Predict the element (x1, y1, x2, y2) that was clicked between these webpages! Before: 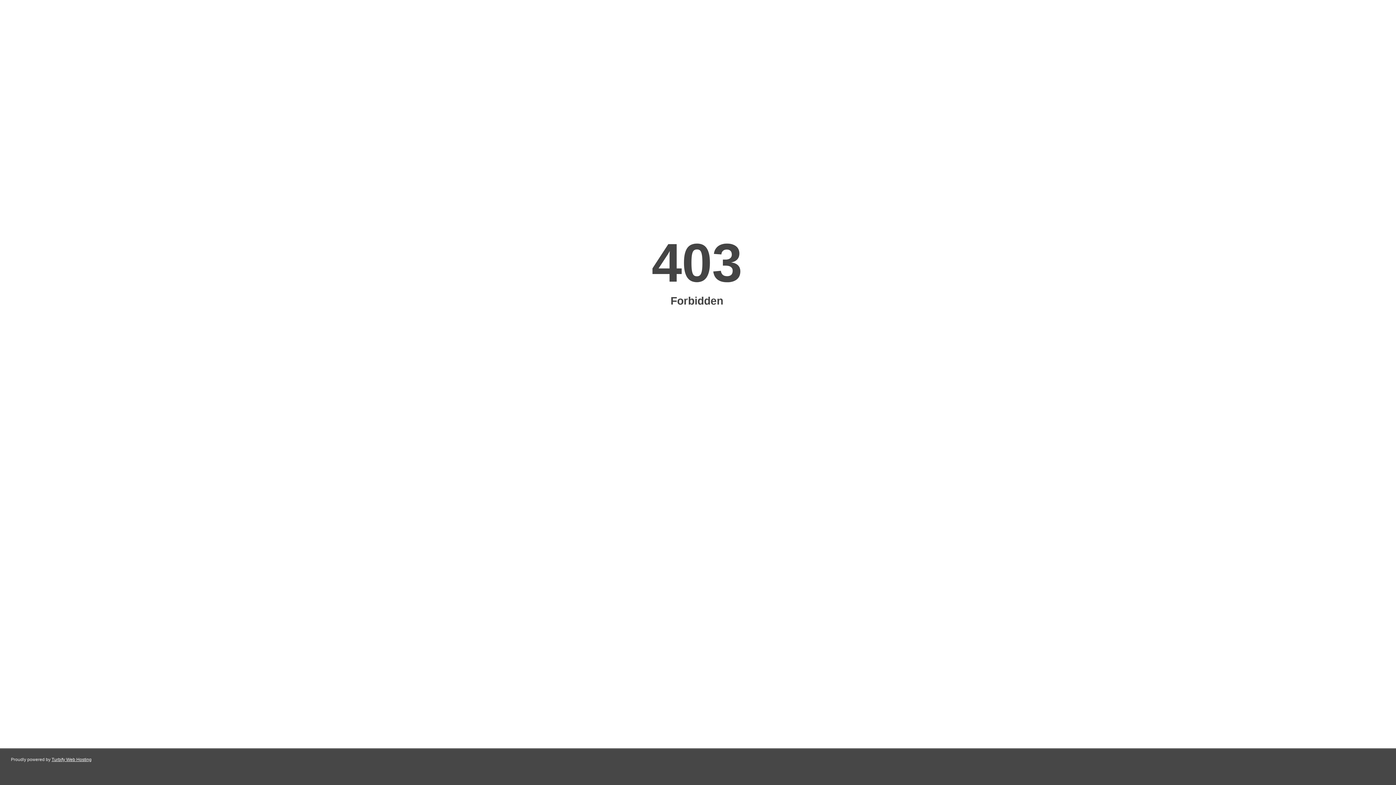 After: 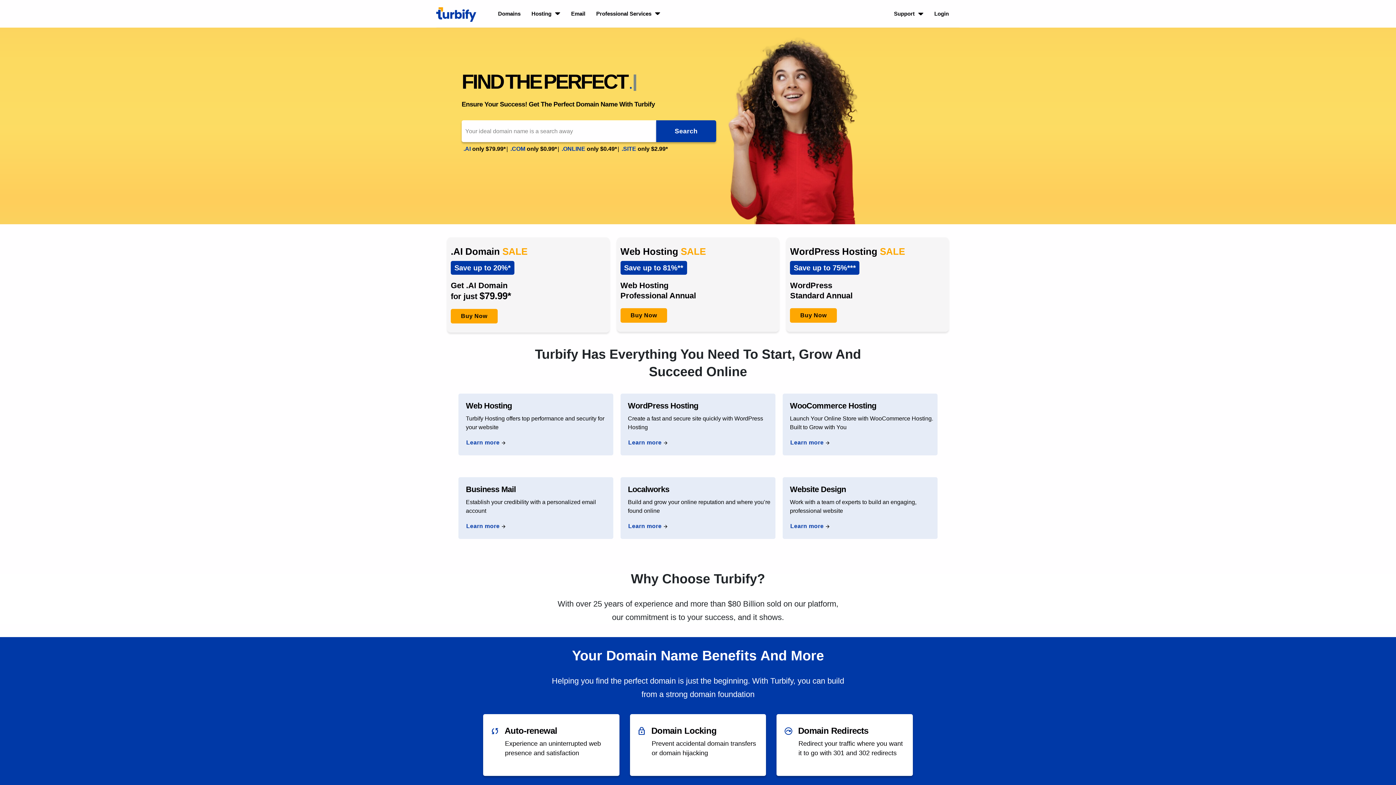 Action: bbox: (51, 757, 91, 762) label: Turbify Web Hosting